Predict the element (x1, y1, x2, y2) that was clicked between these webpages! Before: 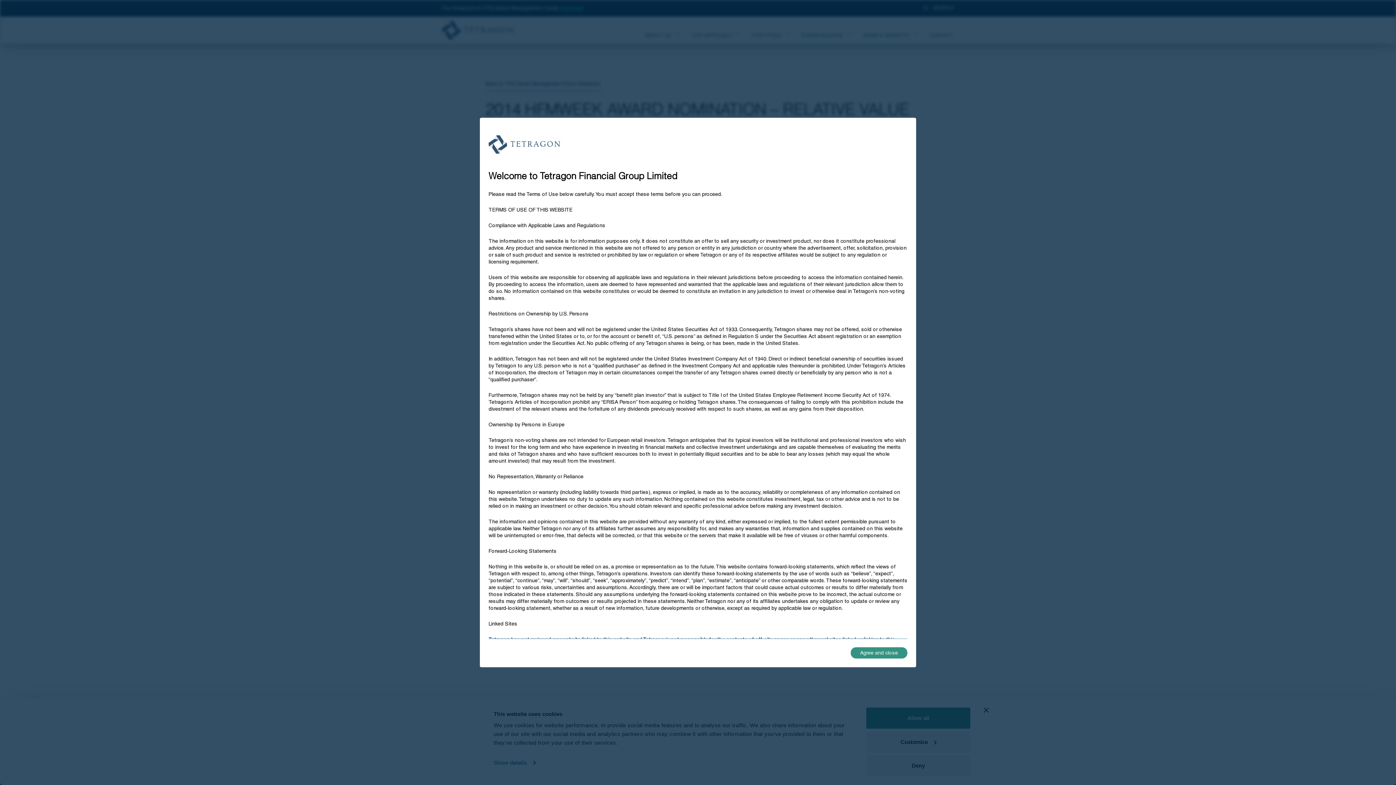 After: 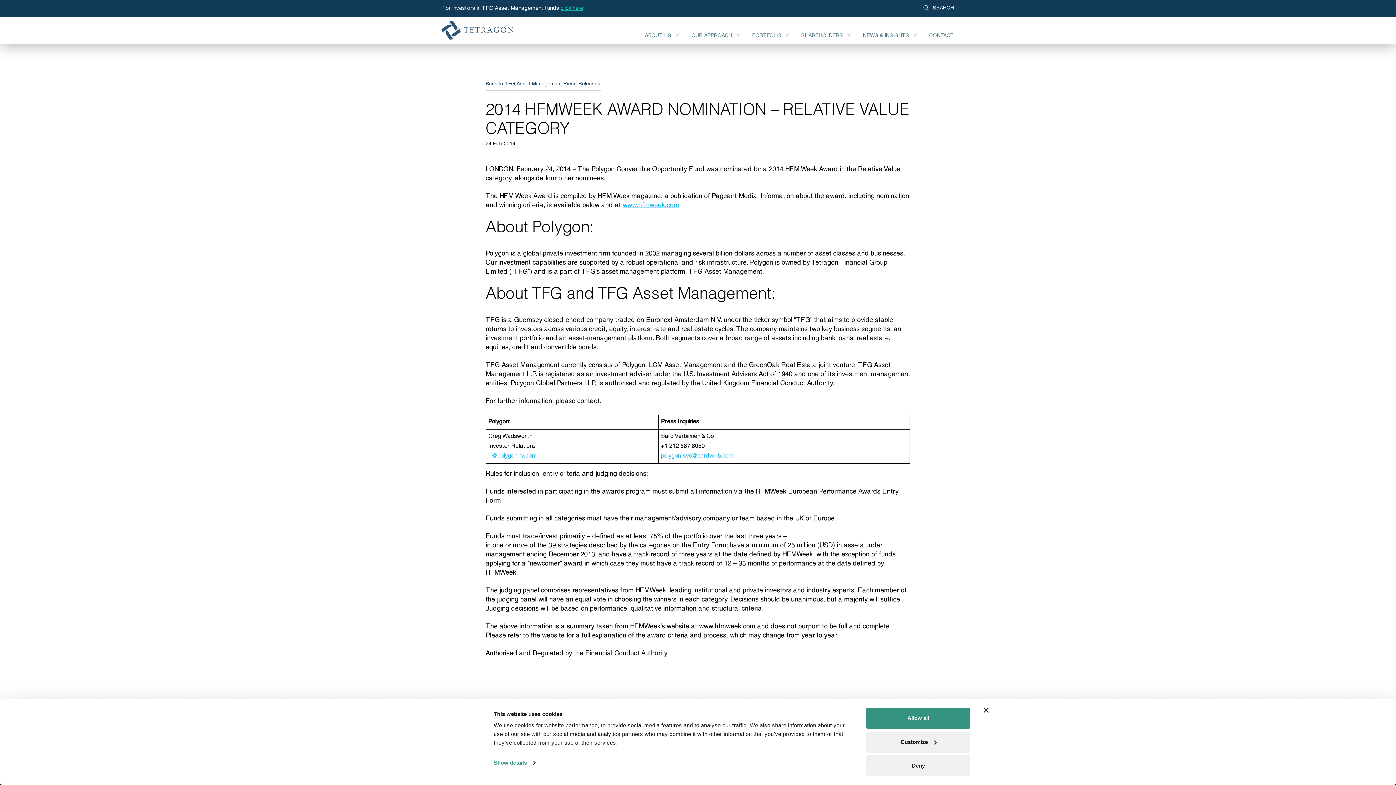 Action: bbox: (850, 647, 907, 658) label: Agree and close